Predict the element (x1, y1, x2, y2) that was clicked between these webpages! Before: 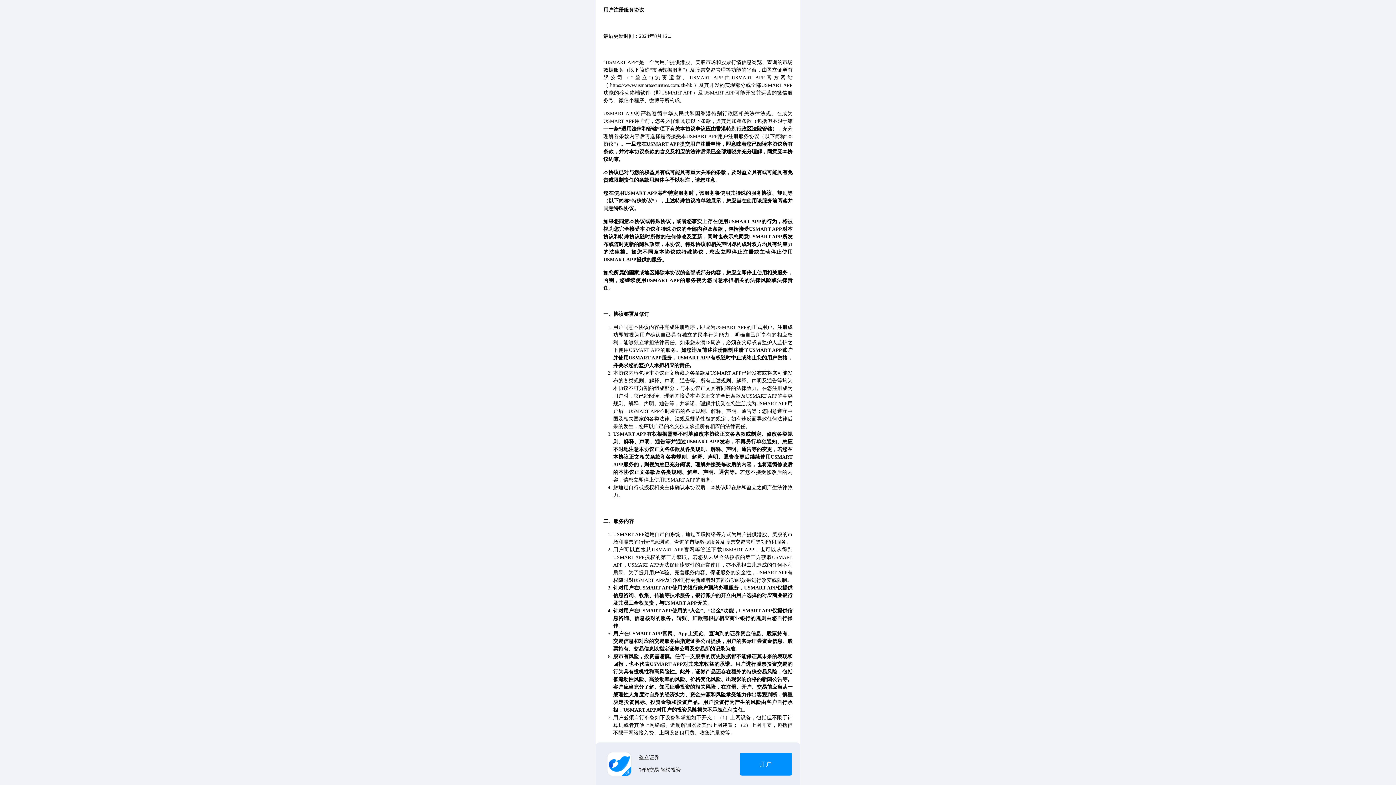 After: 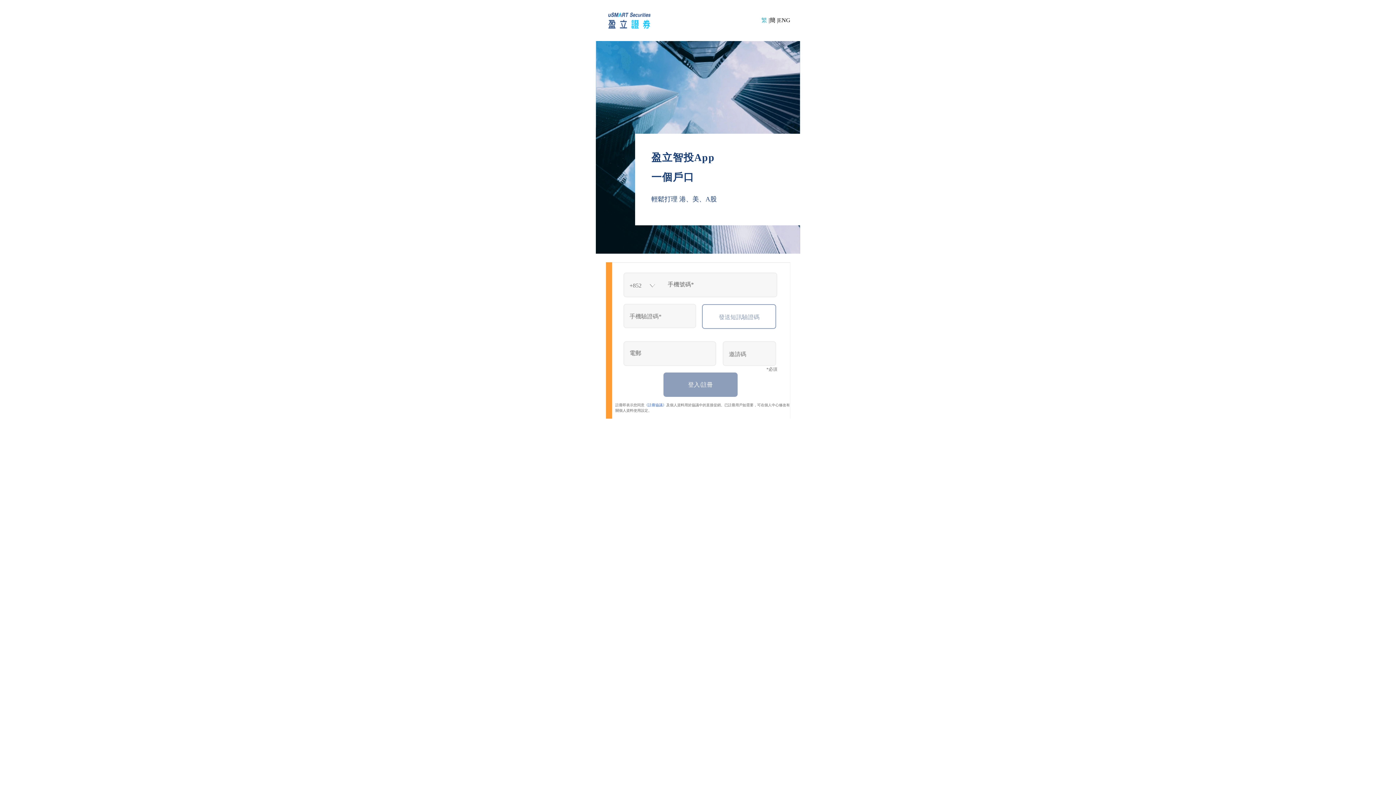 Action: bbox: (739, 753, 792, 776) label: 开户